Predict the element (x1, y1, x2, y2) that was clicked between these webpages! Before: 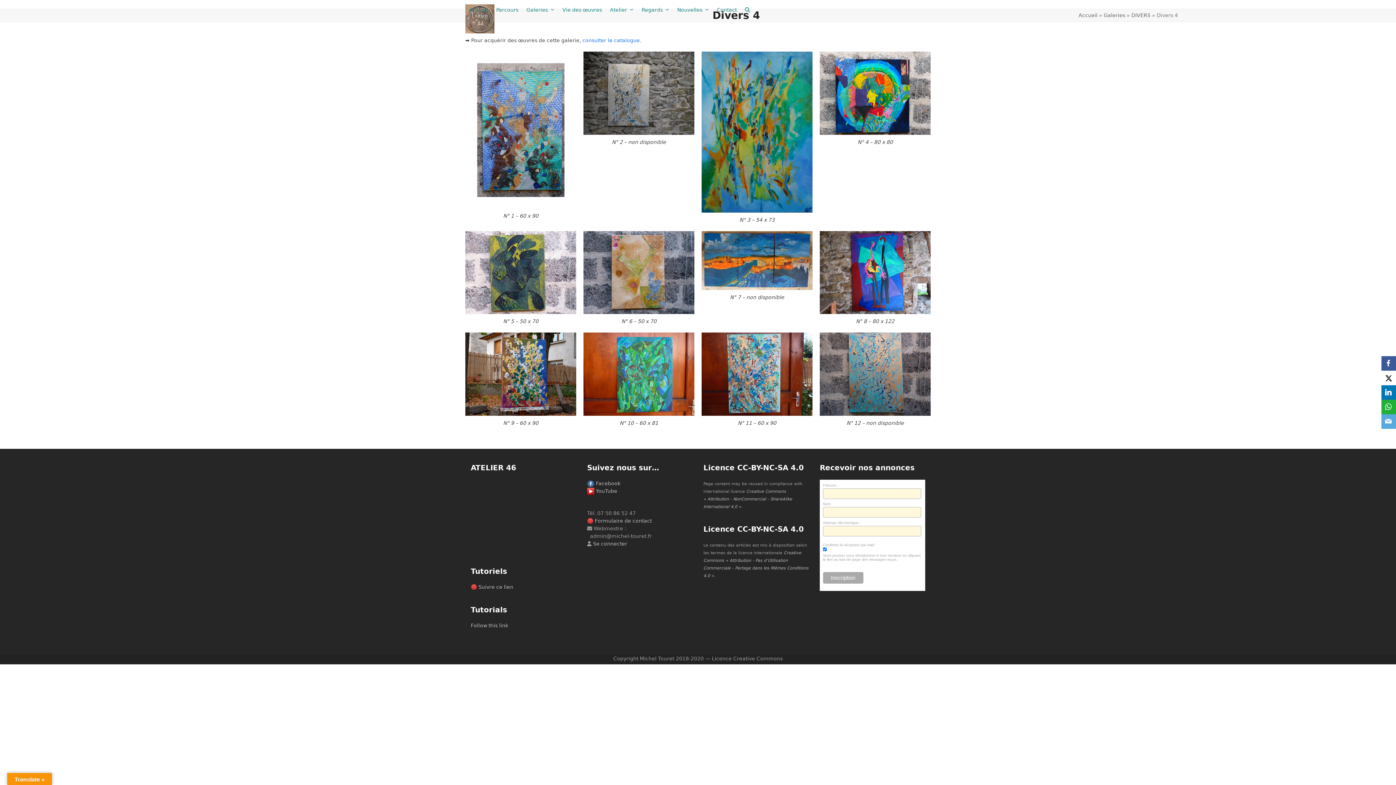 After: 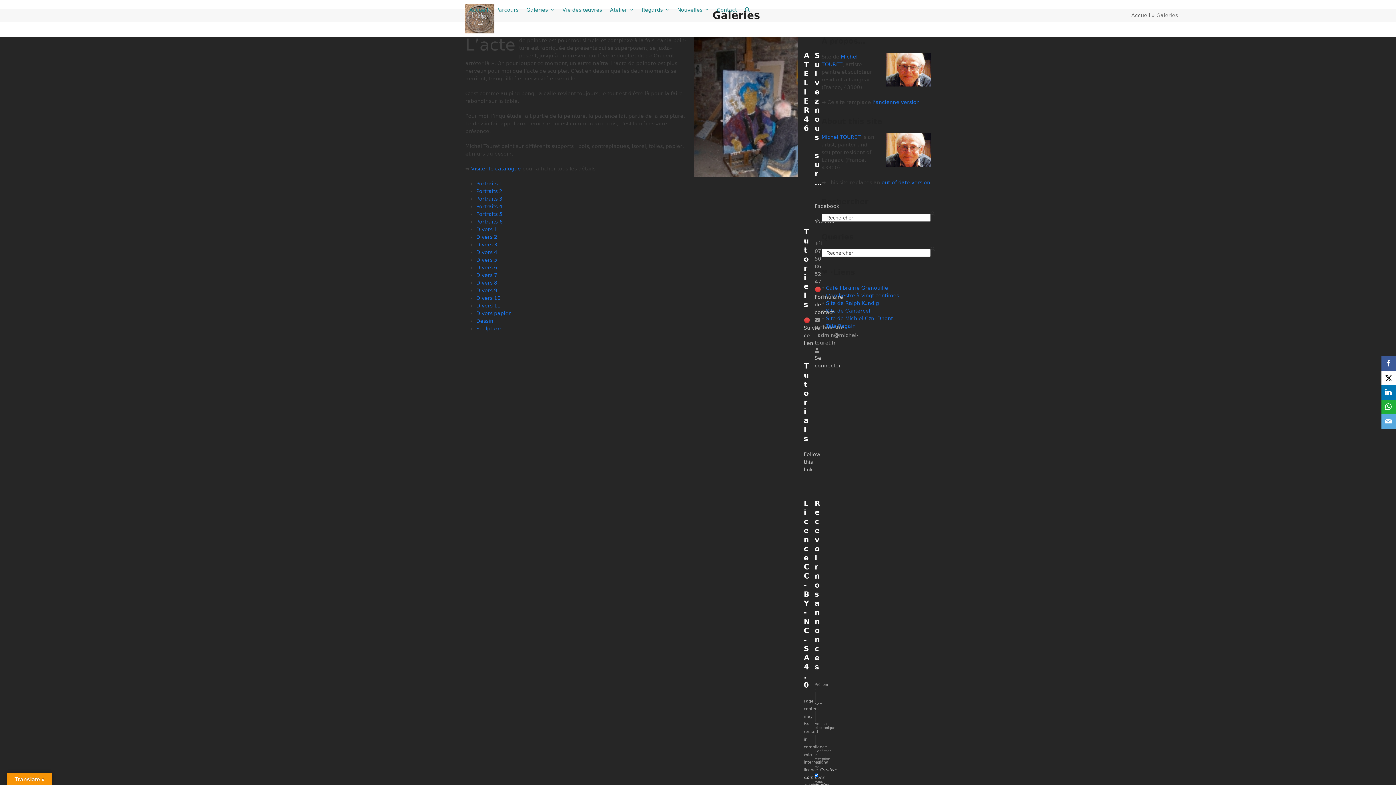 Action: bbox: (522, 4, 558, 15) label: Galeries 